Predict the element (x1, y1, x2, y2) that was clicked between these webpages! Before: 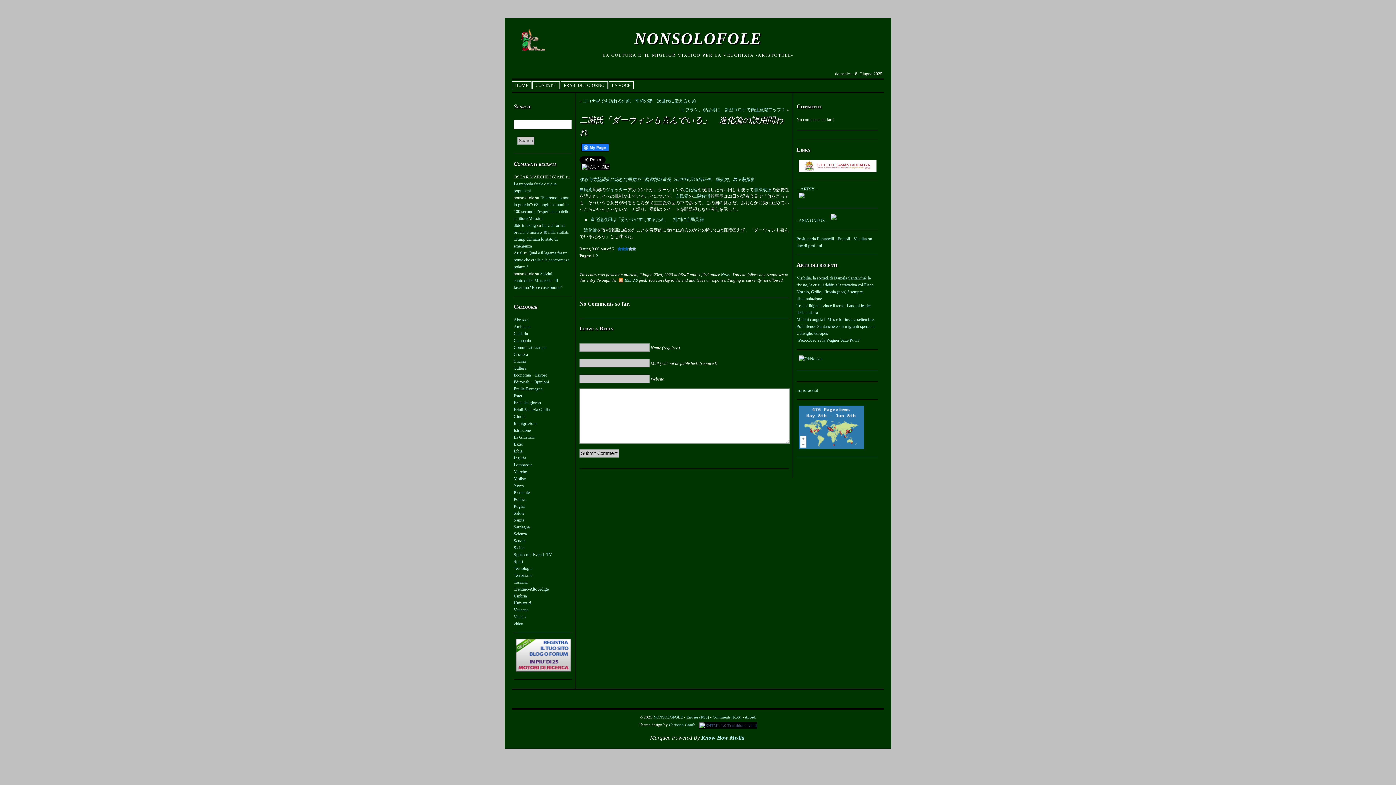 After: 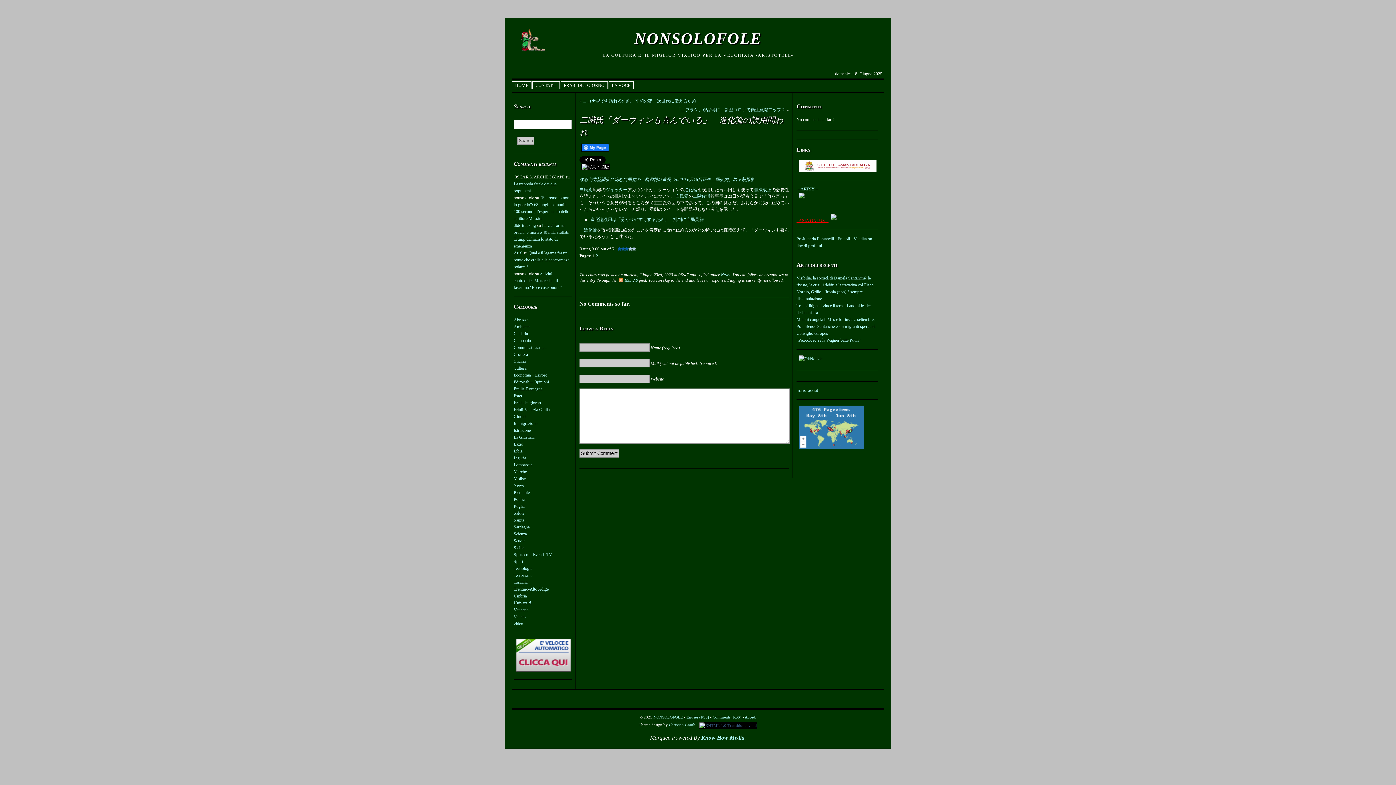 Action: bbox: (796, 218, 828, 223) label: - ASIA ONLUS - 